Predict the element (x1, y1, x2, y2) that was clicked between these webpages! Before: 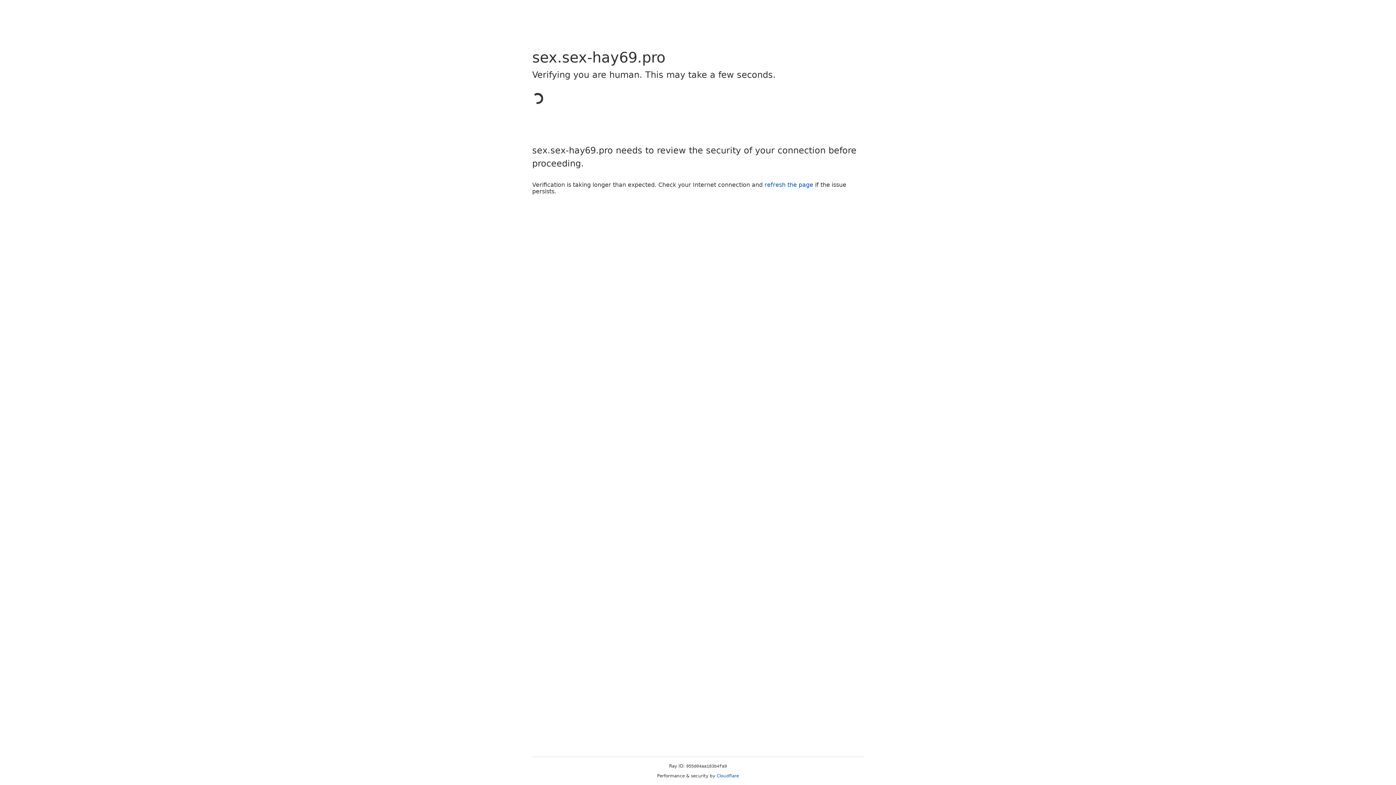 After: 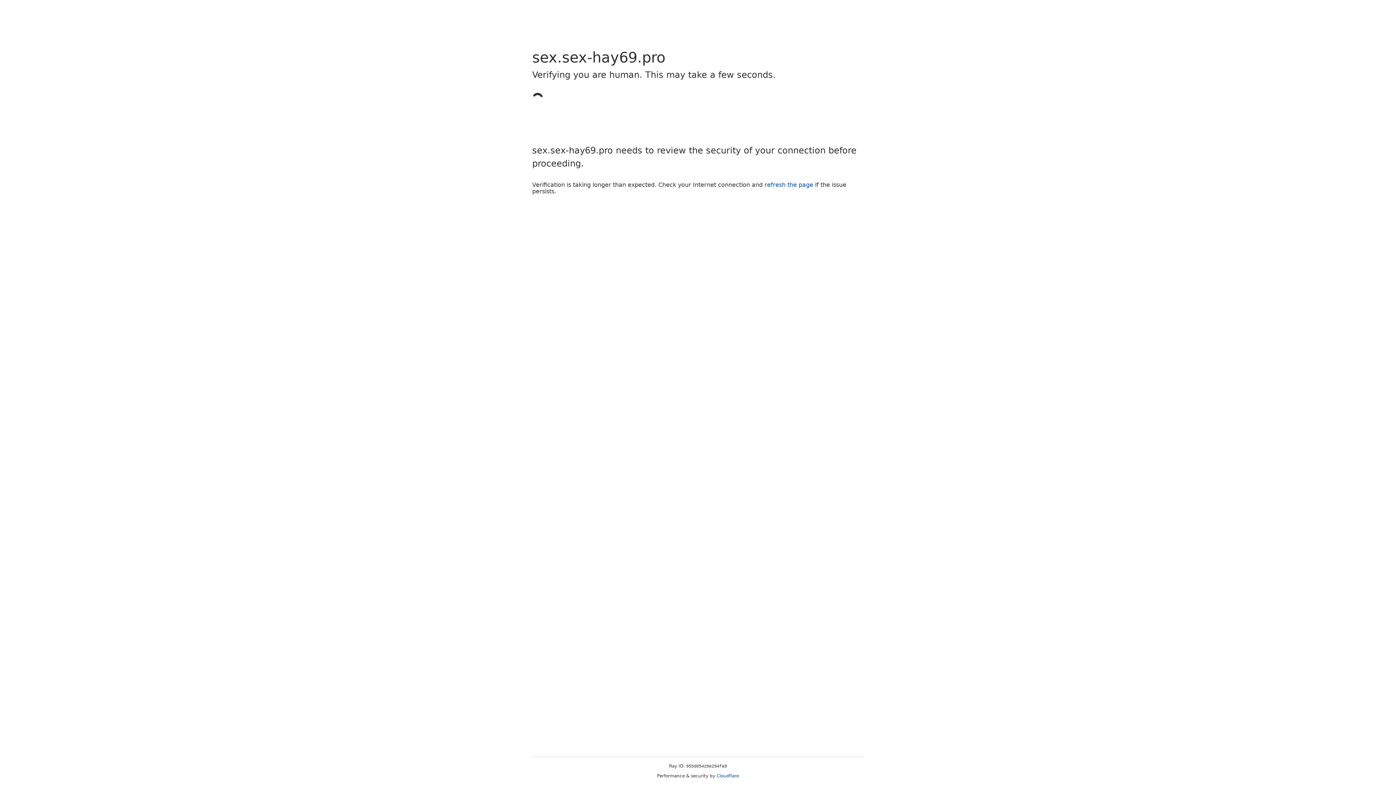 Action: label: Cloudflare bbox: (716, 773, 739, 778)